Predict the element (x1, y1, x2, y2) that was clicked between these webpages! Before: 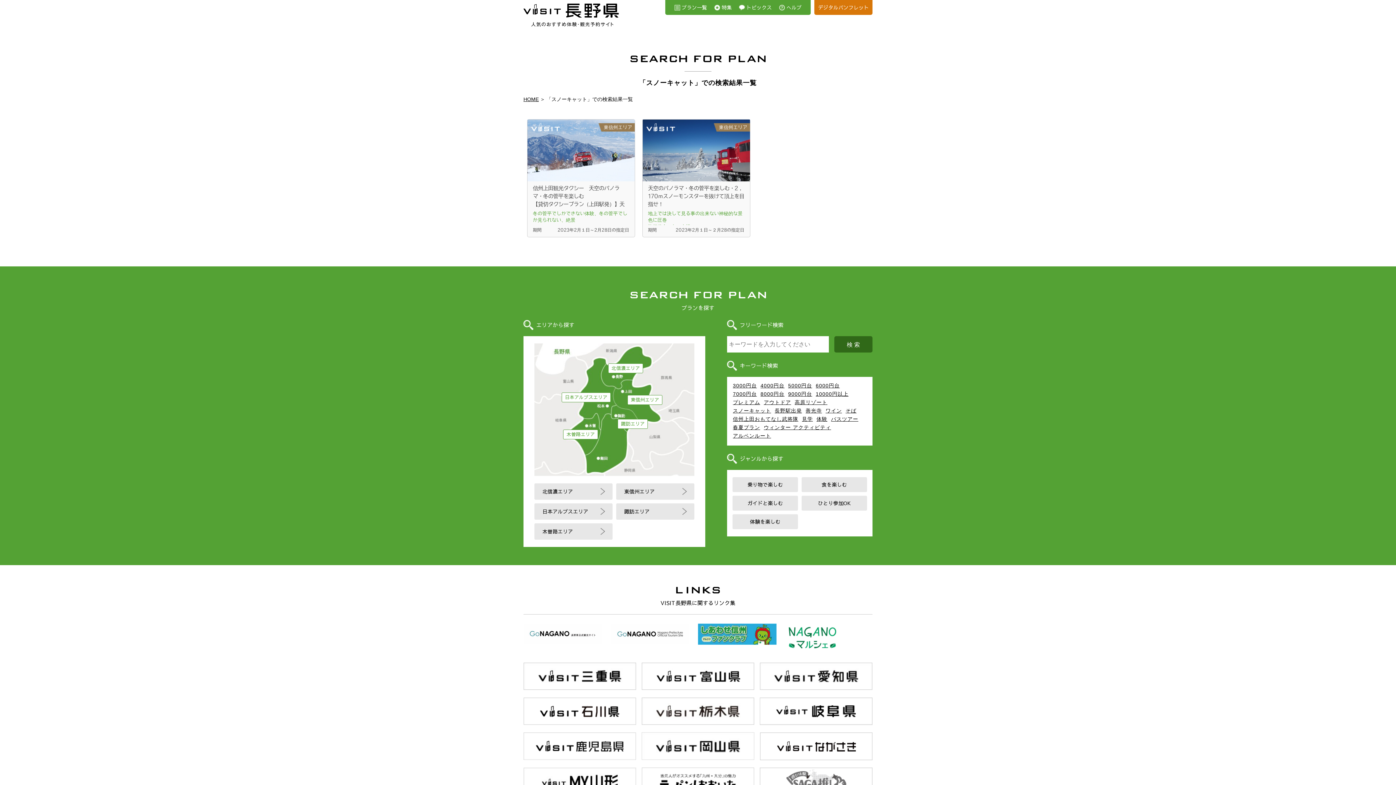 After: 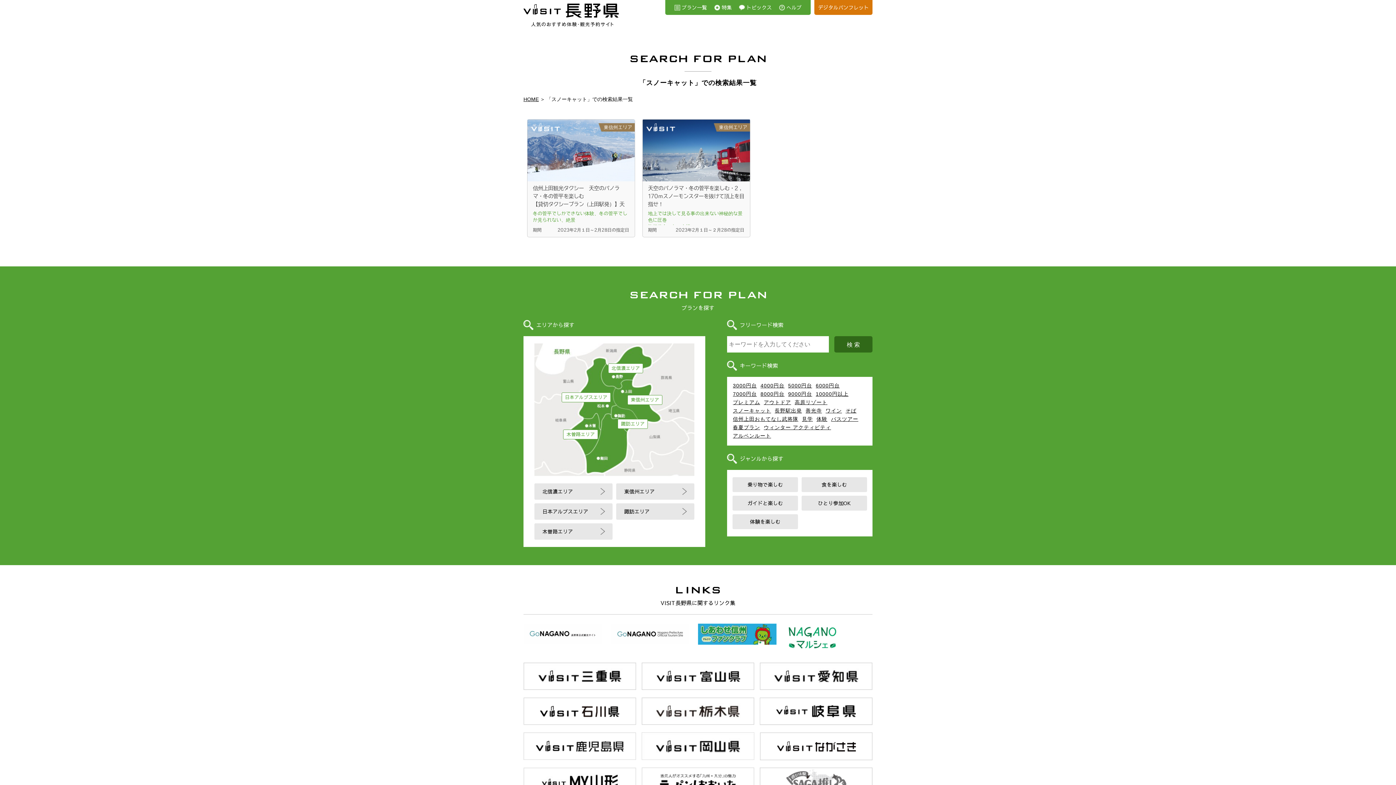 Action: label: スノーキャット bbox: (733, 408, 771, 413)